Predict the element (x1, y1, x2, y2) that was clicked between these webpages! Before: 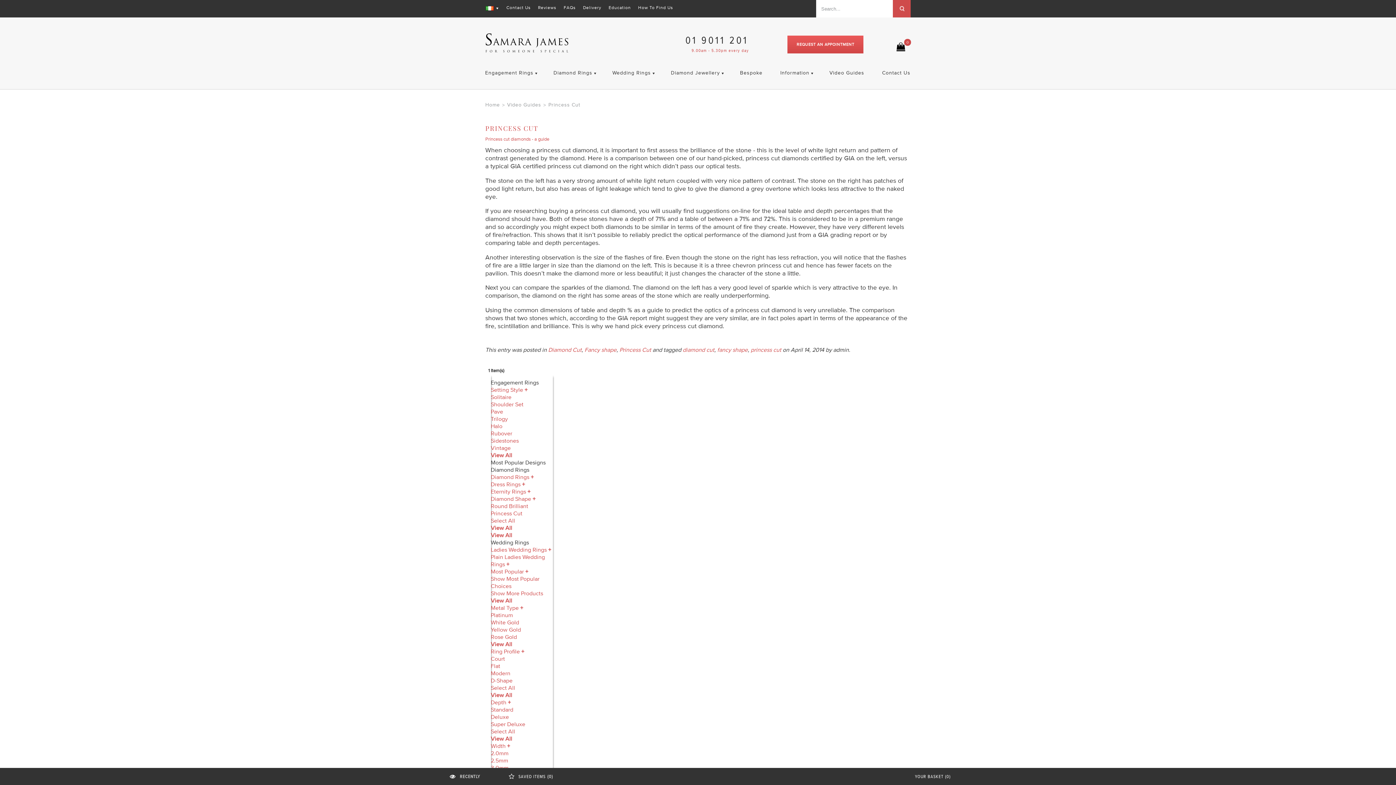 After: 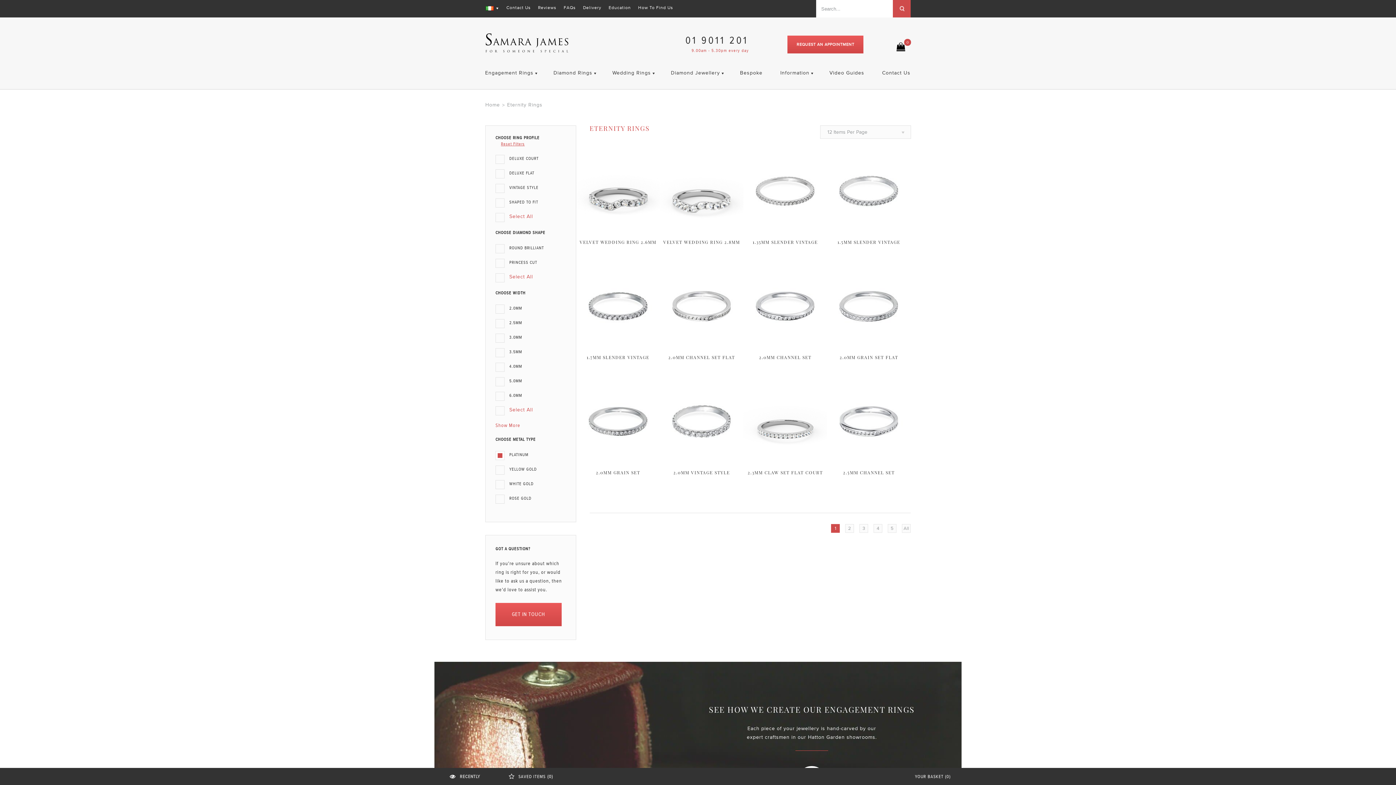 Action: label: Eternity Rings + bbox: (490, 488, 530, 494)